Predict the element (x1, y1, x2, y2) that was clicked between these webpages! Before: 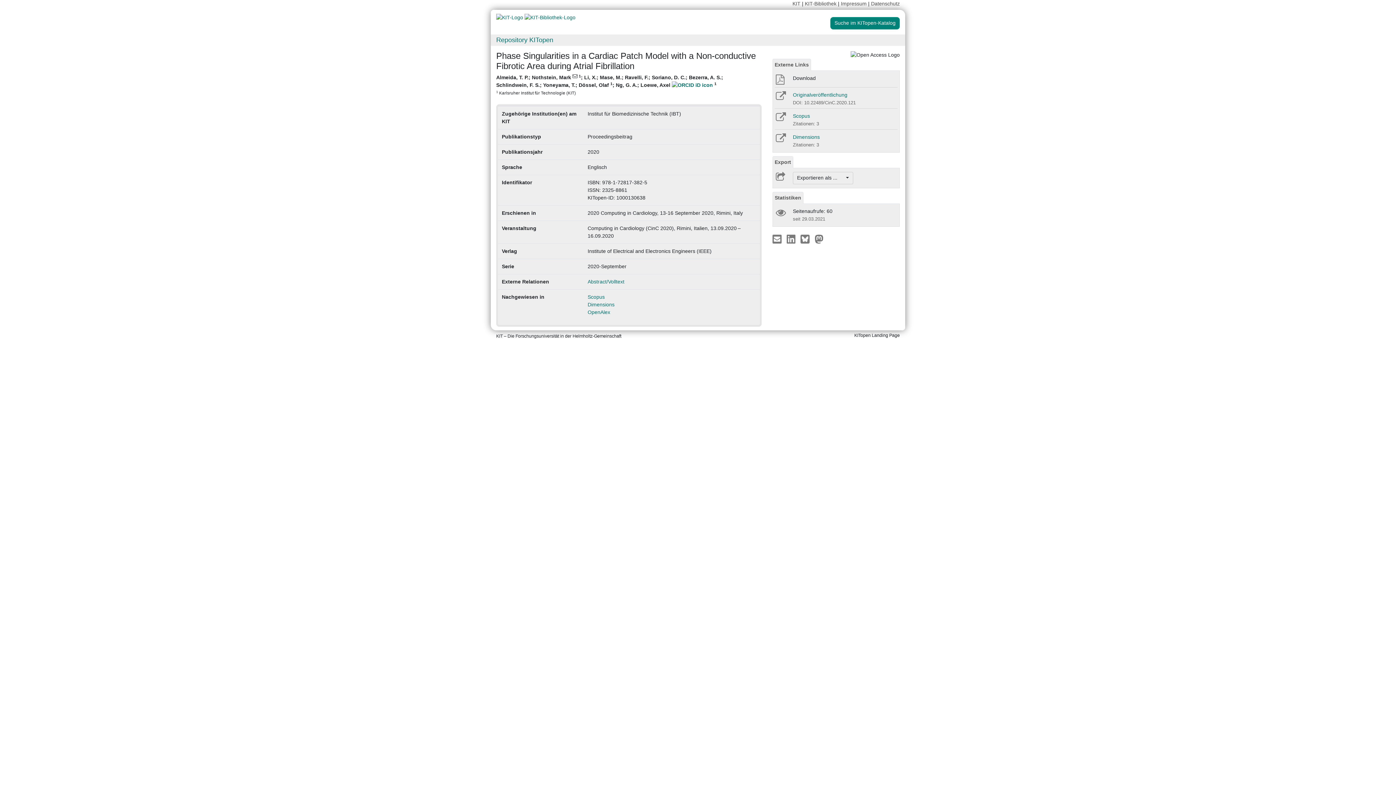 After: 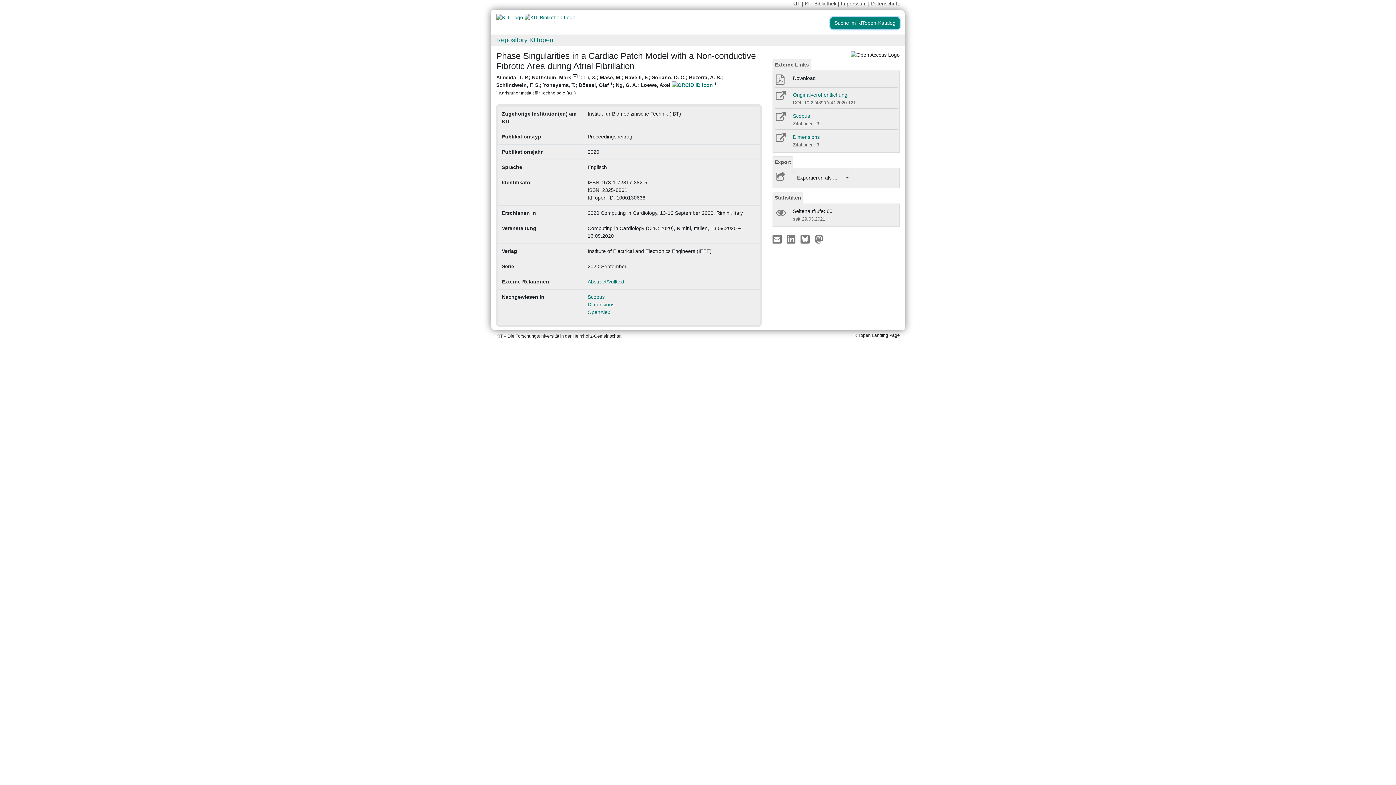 Action: label: Suche im KITopen-Katalog bbox: (830, 17, 900, 29)